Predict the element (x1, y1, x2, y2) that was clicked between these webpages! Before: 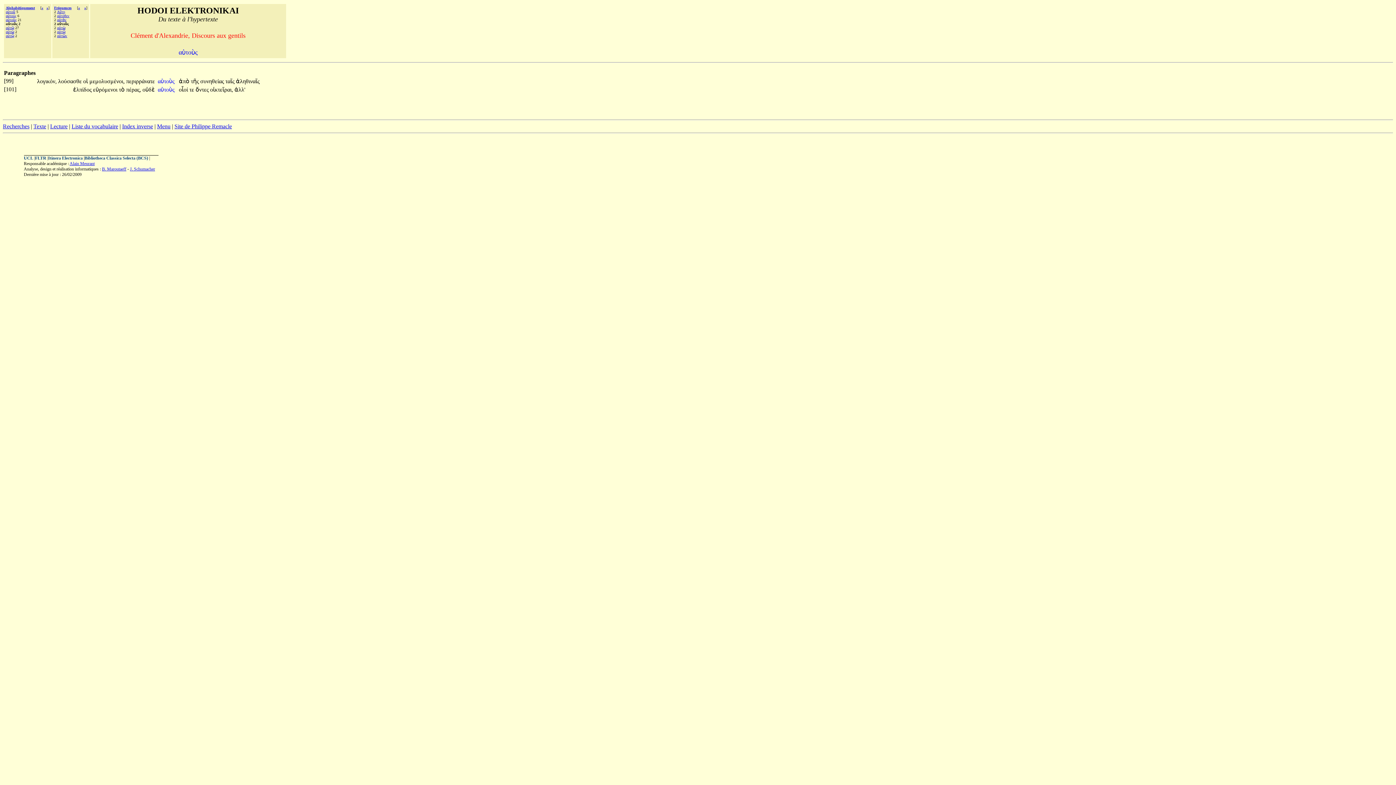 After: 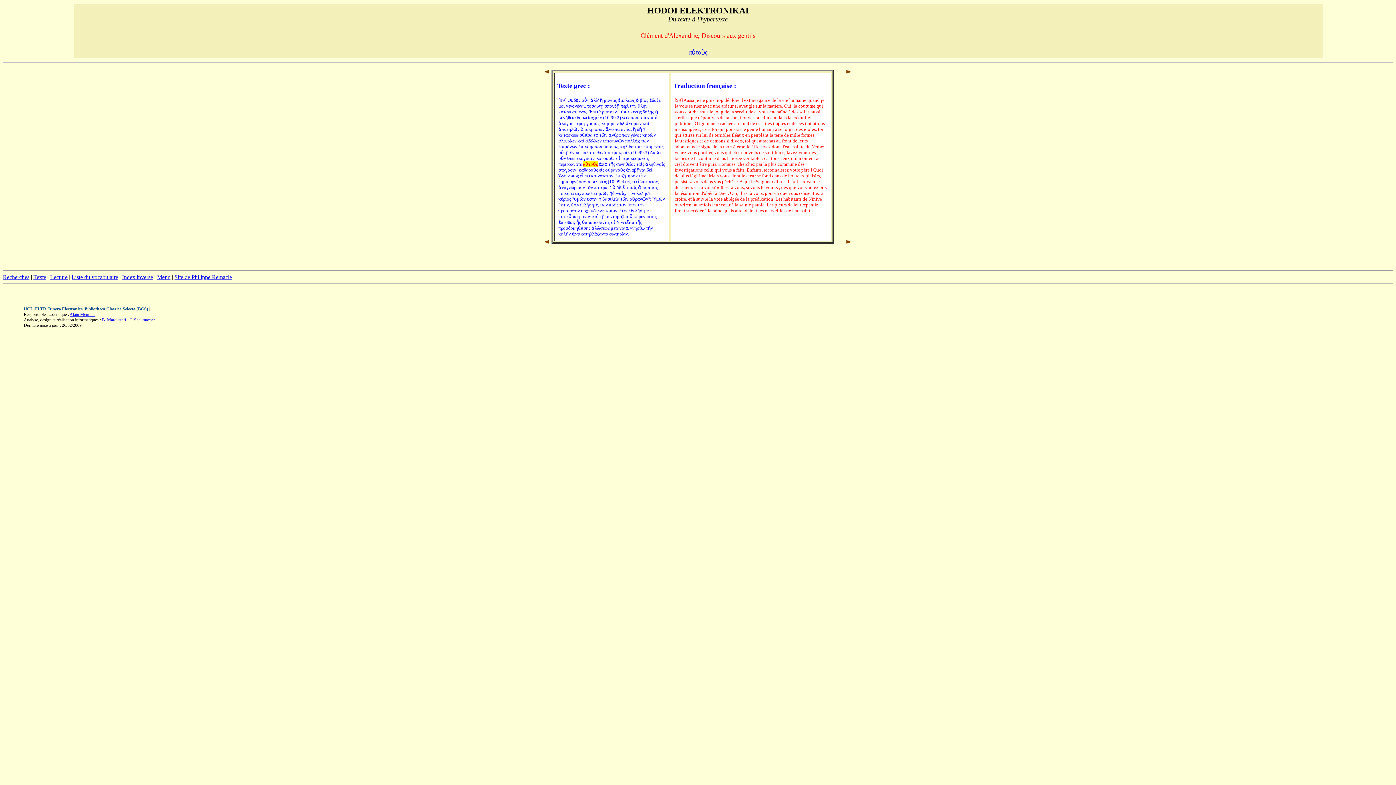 Action: bbox: (157, 78, 176, 84) label: αὑτοὺς 